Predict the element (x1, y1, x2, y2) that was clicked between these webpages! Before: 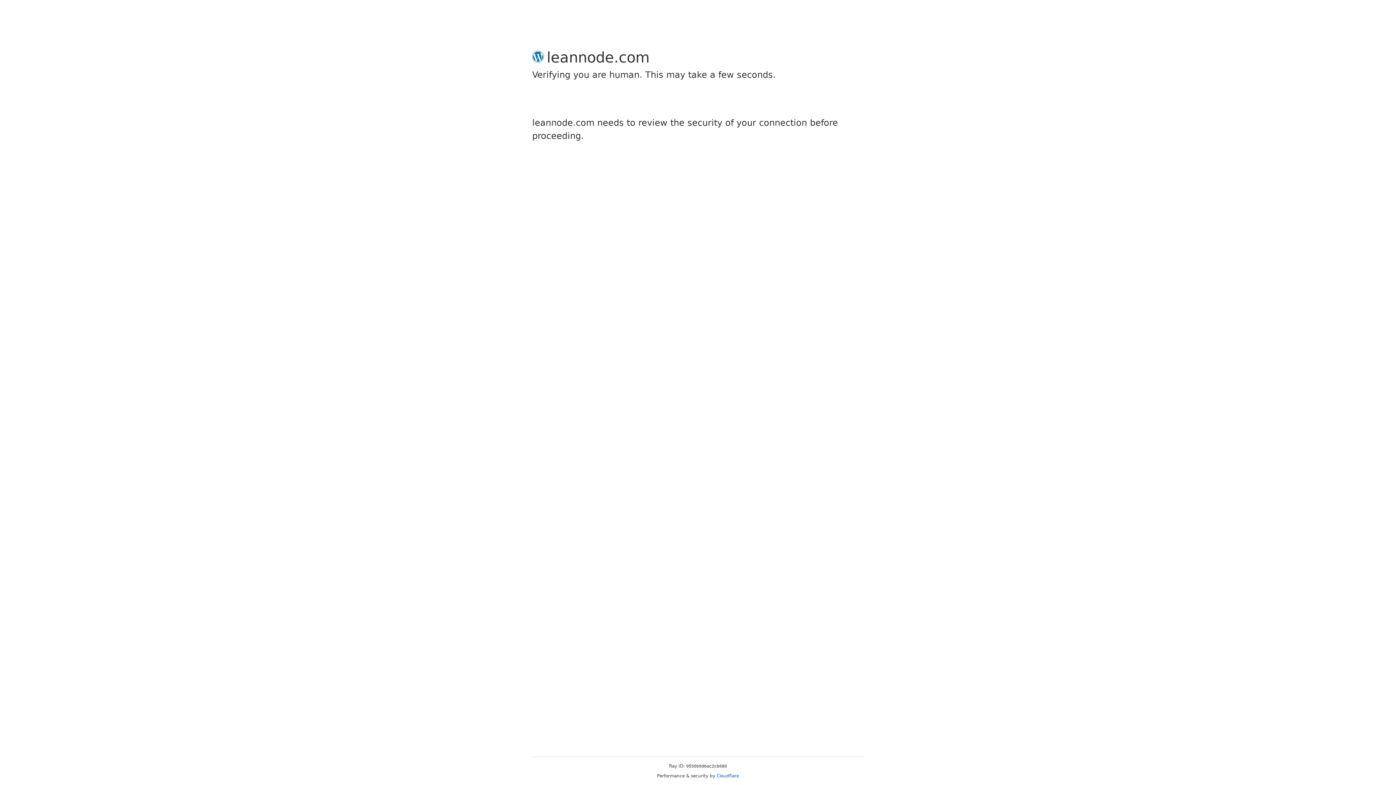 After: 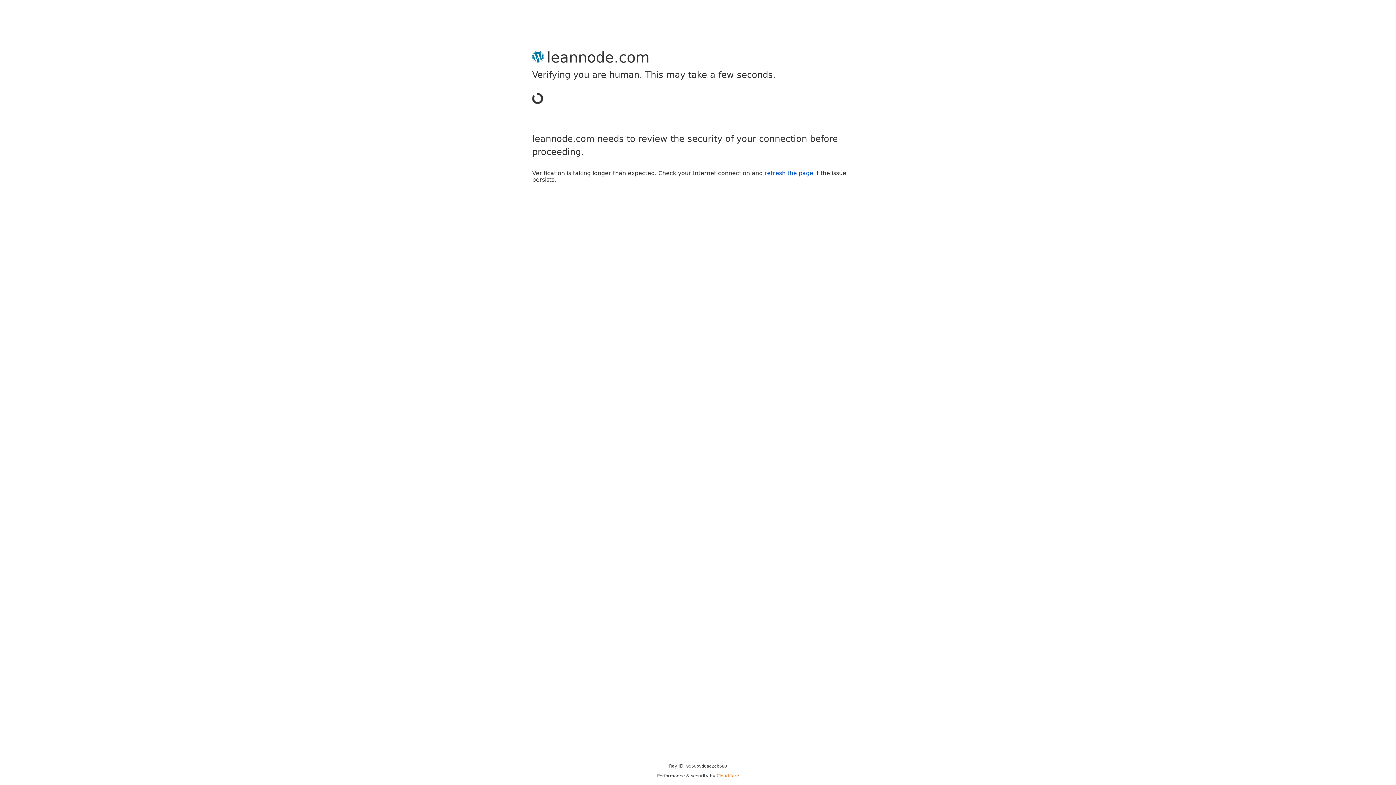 Action: label: Cloudflare bbox: (716, 773, 739, 778)